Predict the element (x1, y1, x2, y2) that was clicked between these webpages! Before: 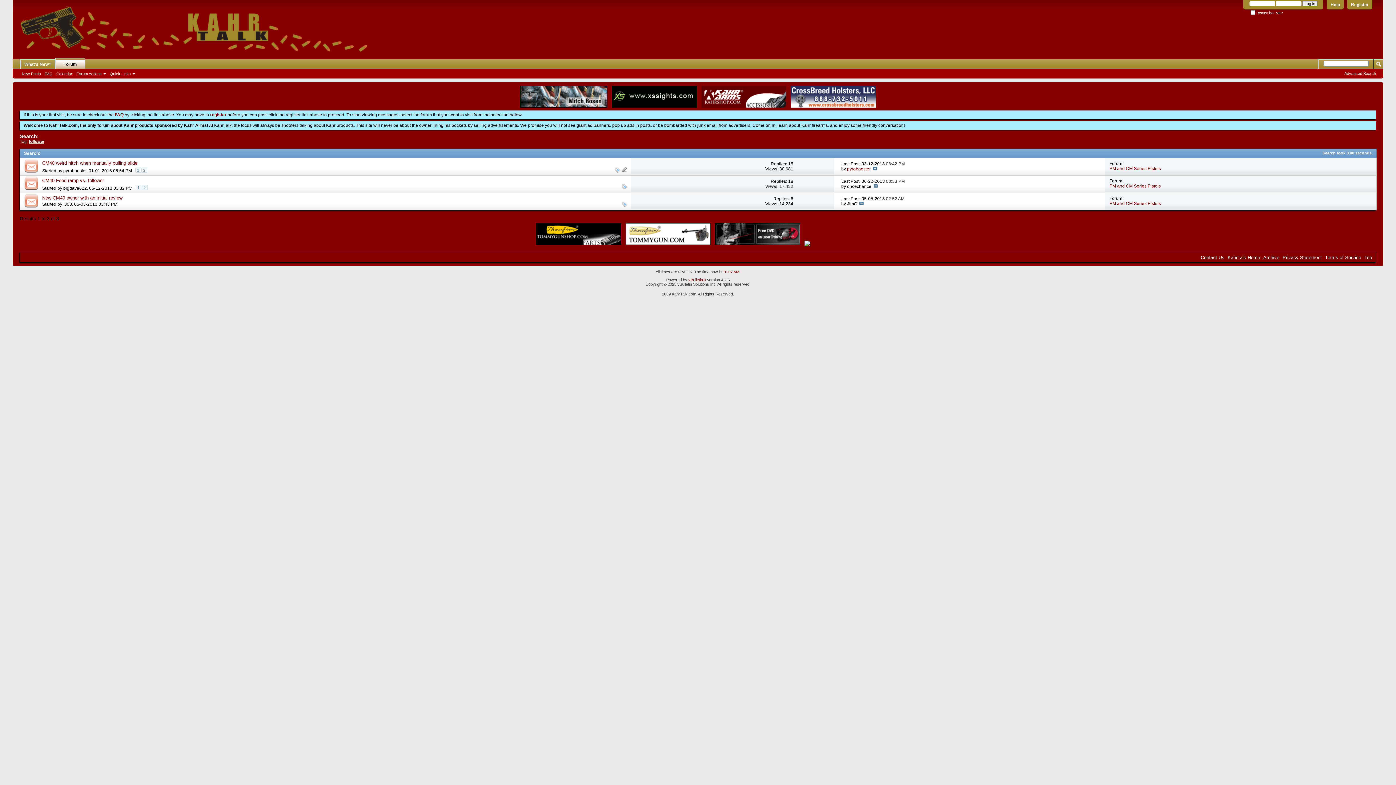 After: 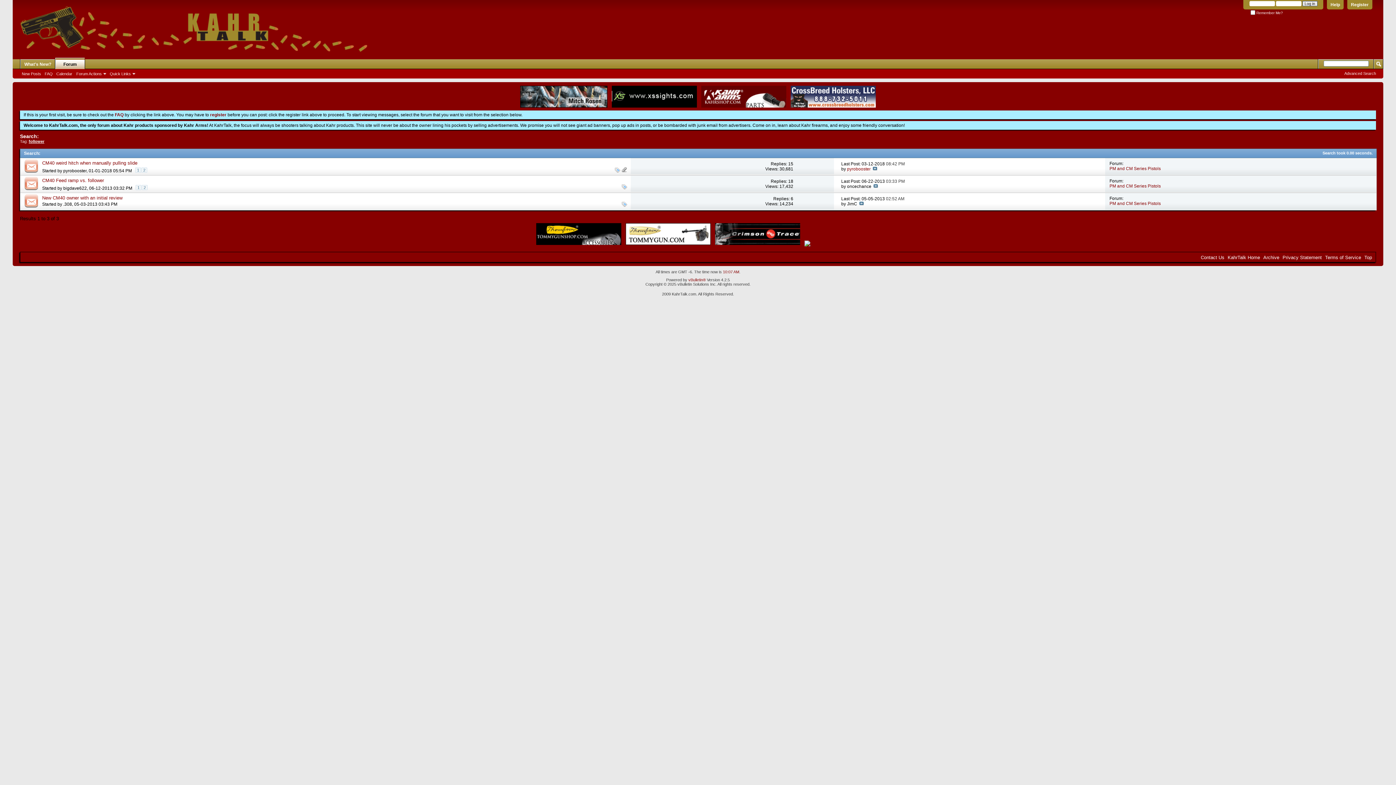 Action: bbox: (621, 168, 627, 173)